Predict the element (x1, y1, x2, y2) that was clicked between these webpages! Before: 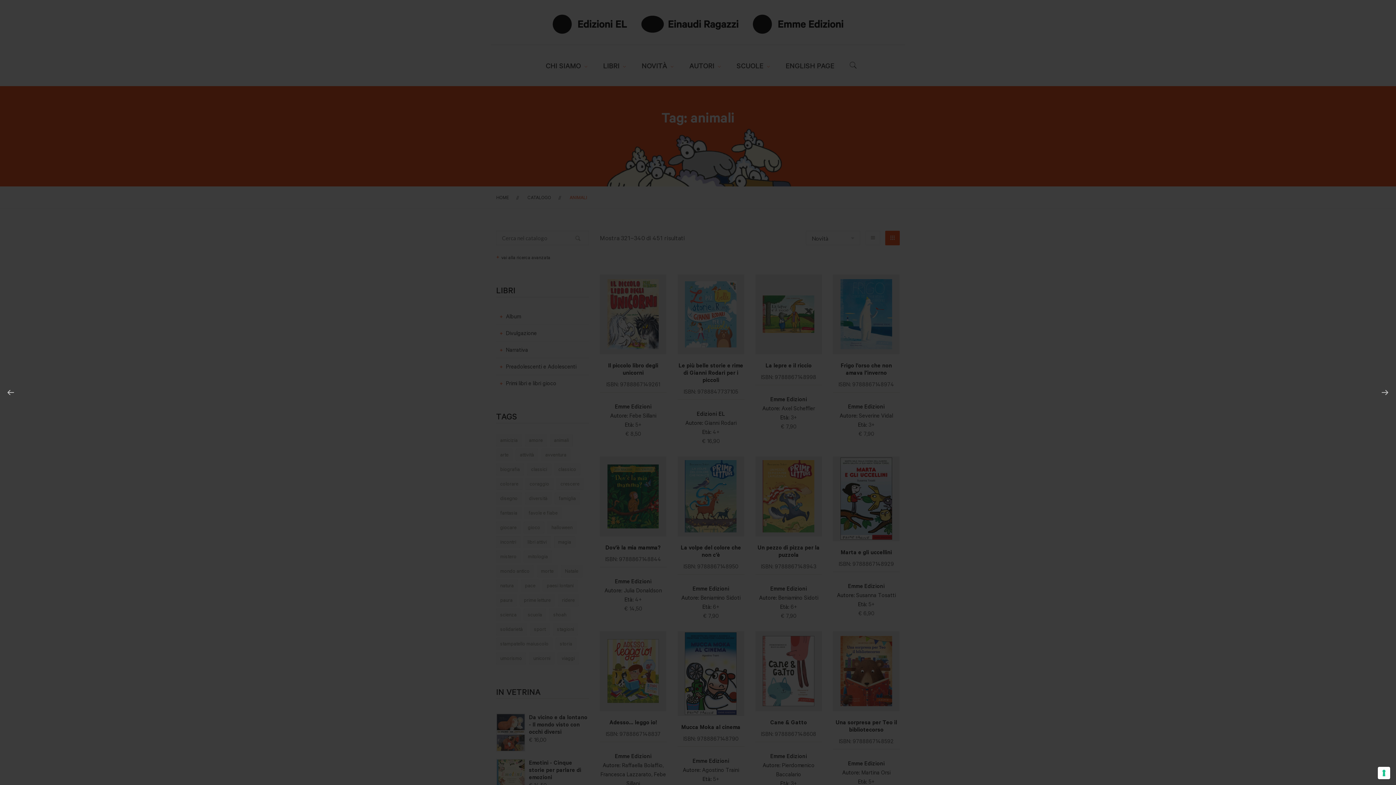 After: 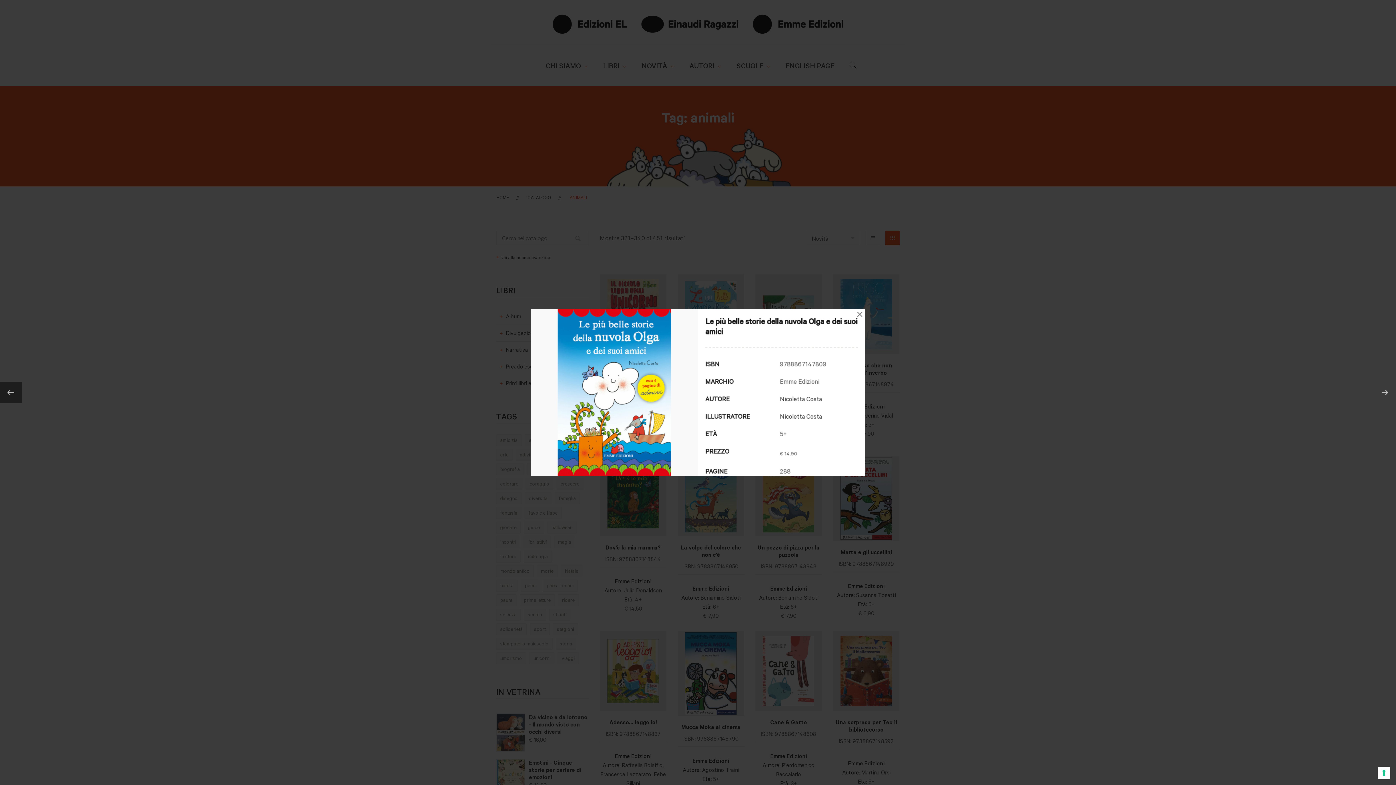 Action: bbox: (0, 381, 21, 403)